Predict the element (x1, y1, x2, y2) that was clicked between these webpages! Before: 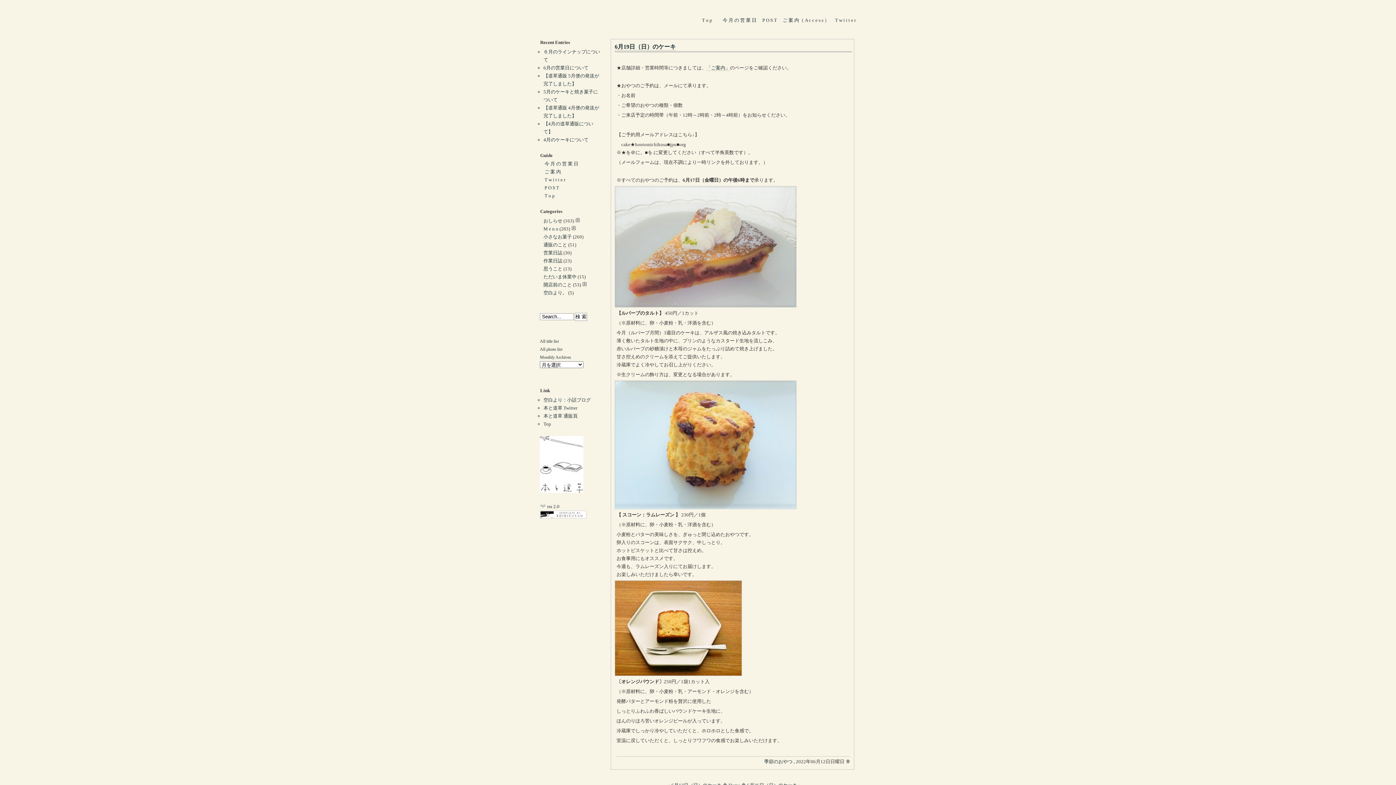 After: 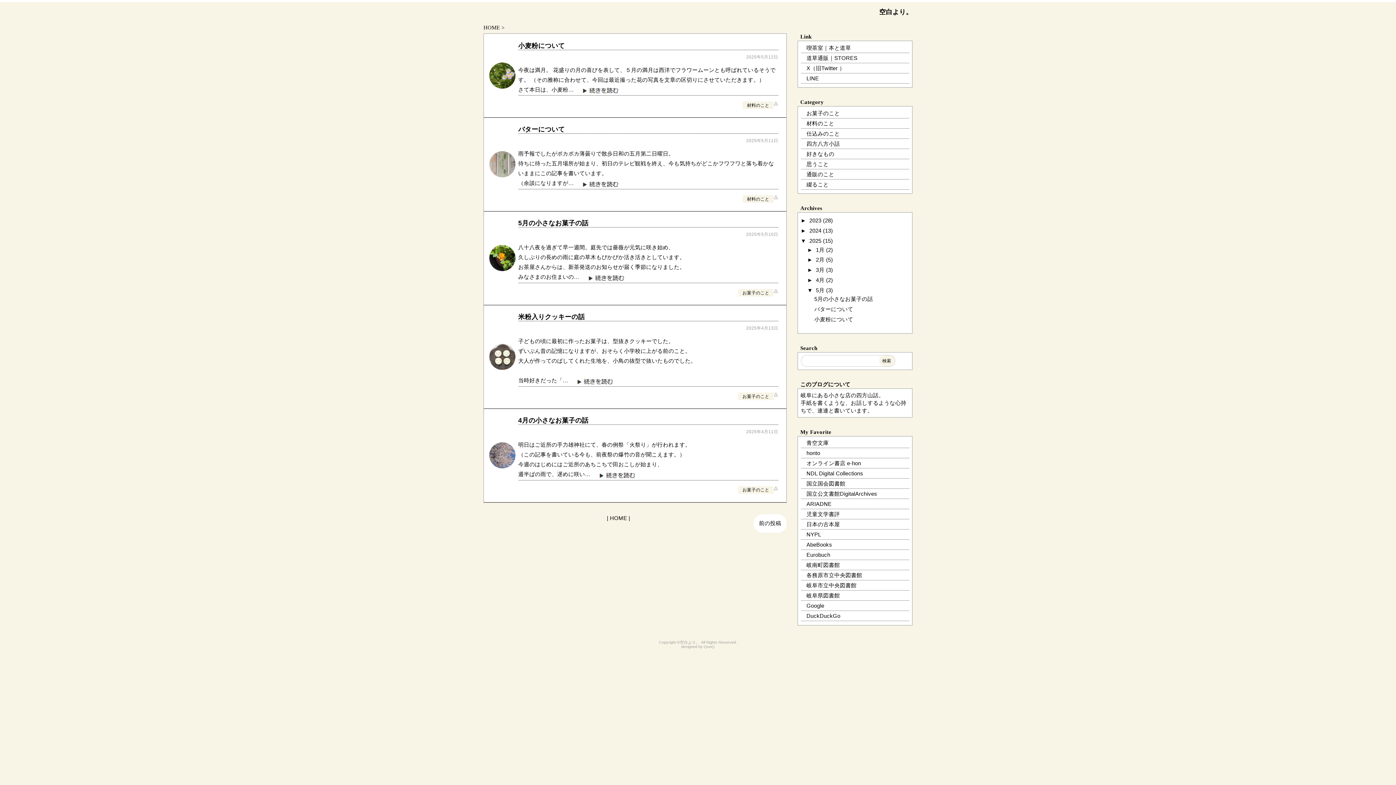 Action: bbox: (543, 397, 590, 402) label: 空白より：小話ブログ